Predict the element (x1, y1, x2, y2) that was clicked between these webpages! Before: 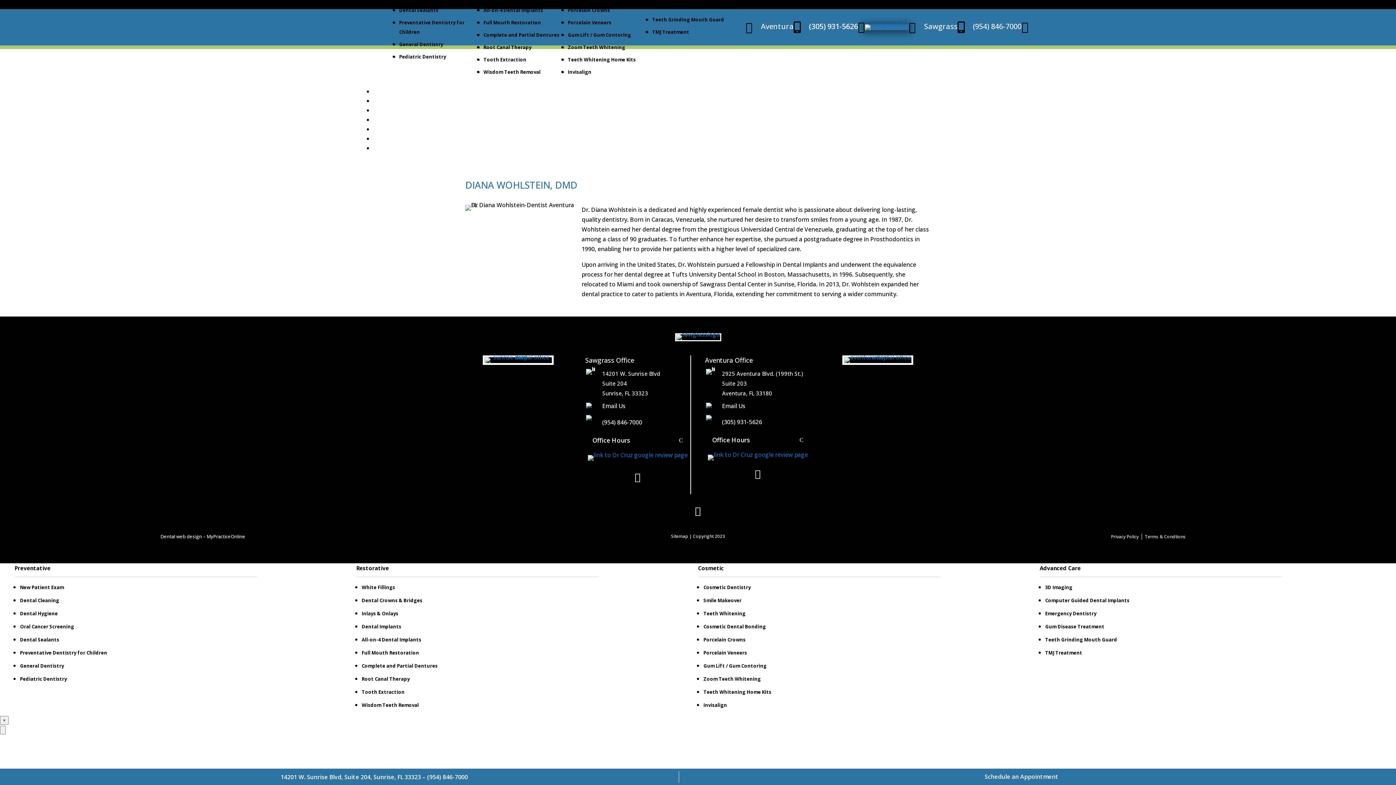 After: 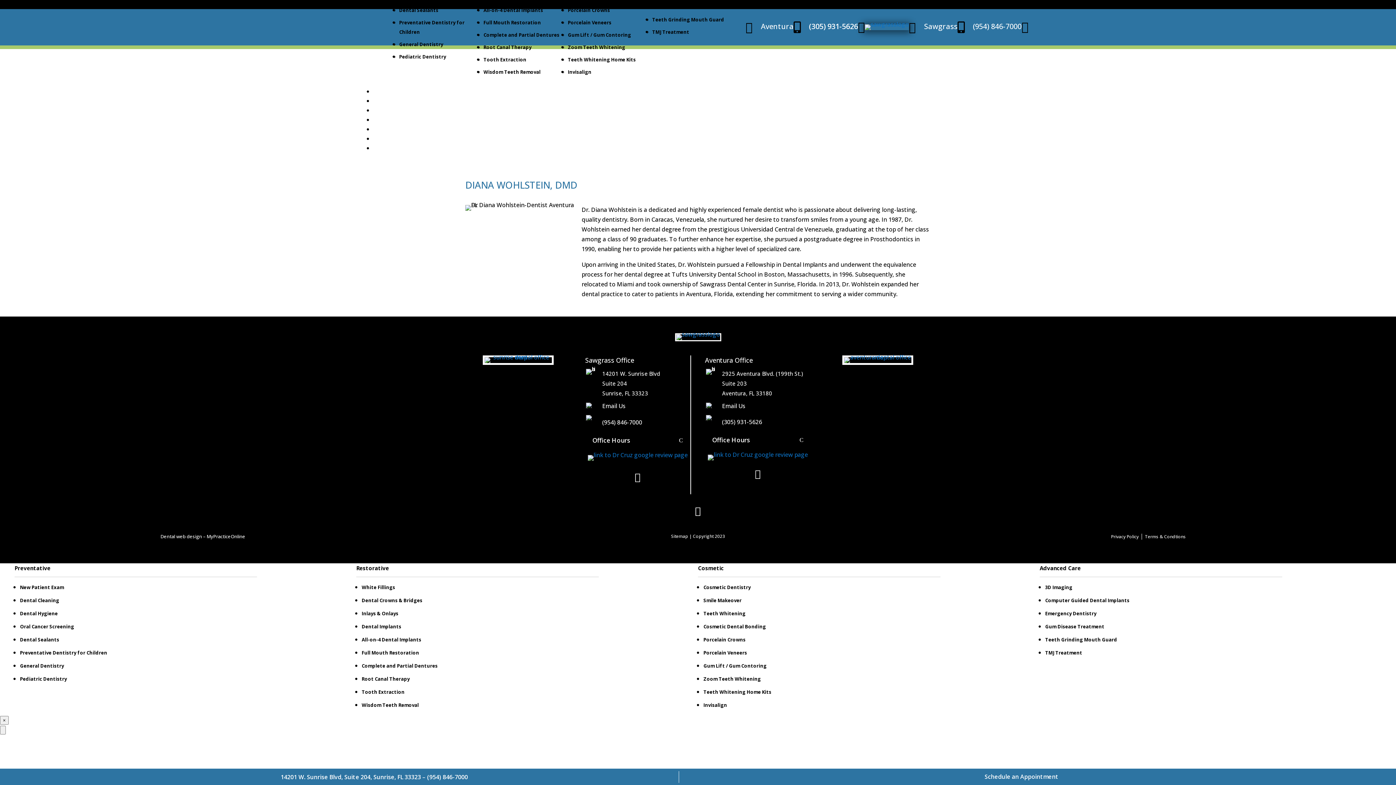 Action: label: (305) 931-5626 bbox: (809, 21, 858, 31)